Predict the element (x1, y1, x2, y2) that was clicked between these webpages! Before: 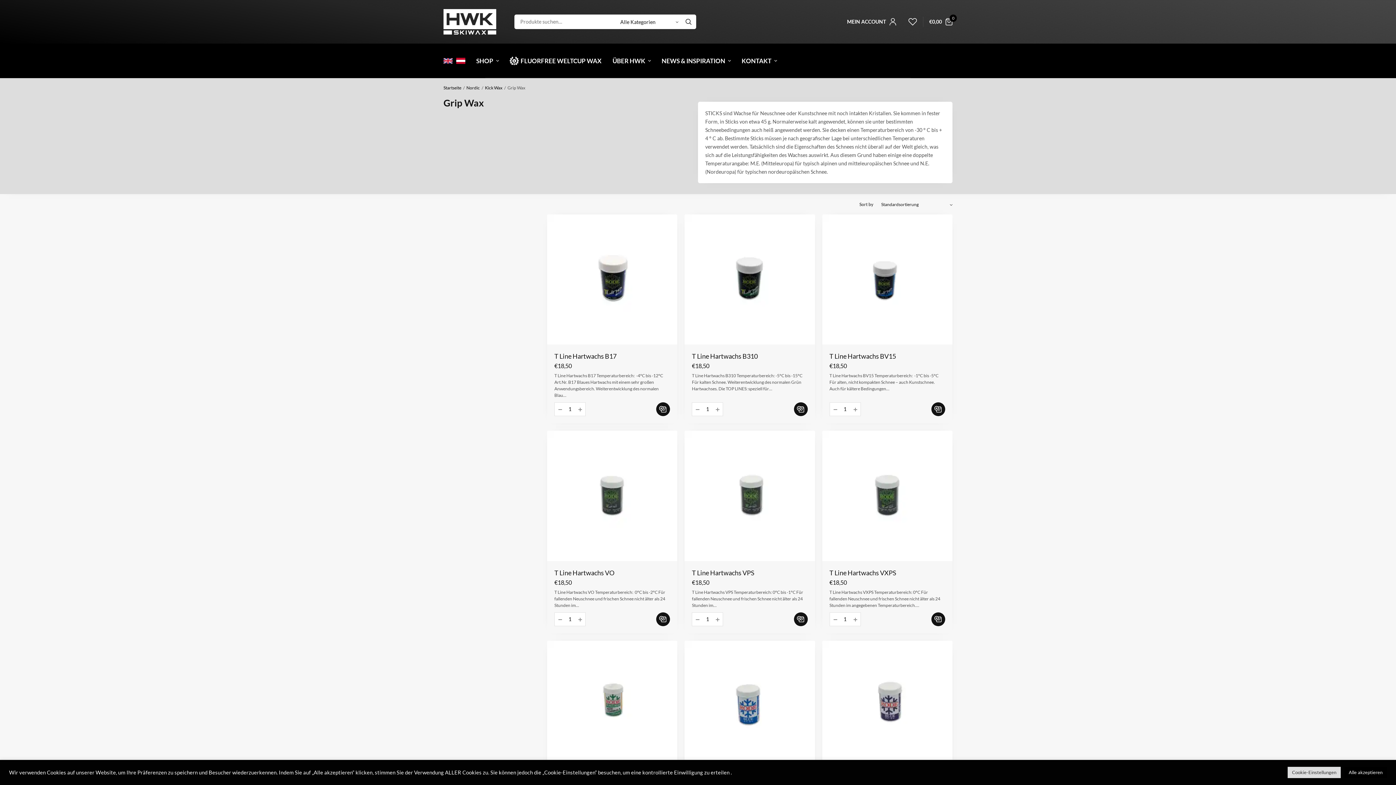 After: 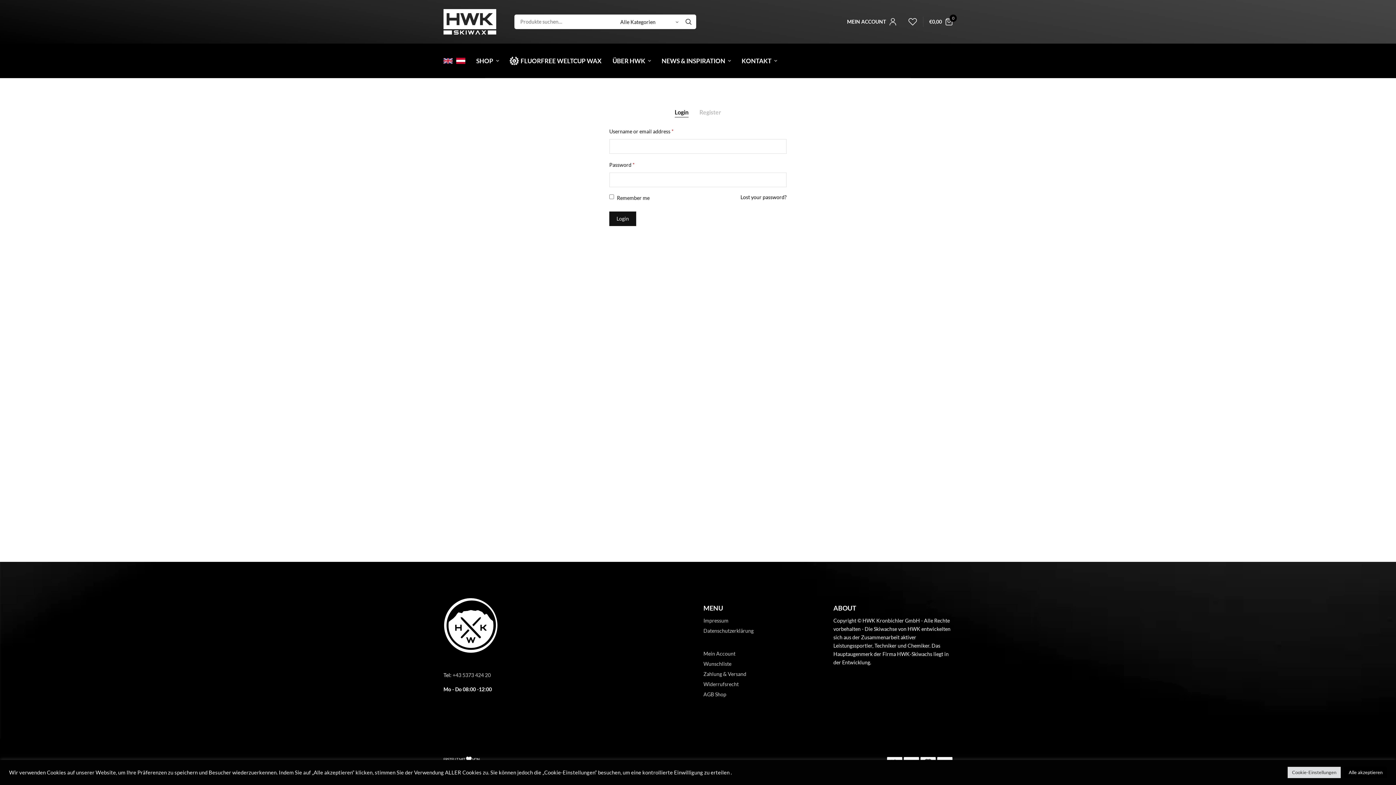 Action: label: MEIN ACCOUNT bbox: (847, 14, 896, 29)